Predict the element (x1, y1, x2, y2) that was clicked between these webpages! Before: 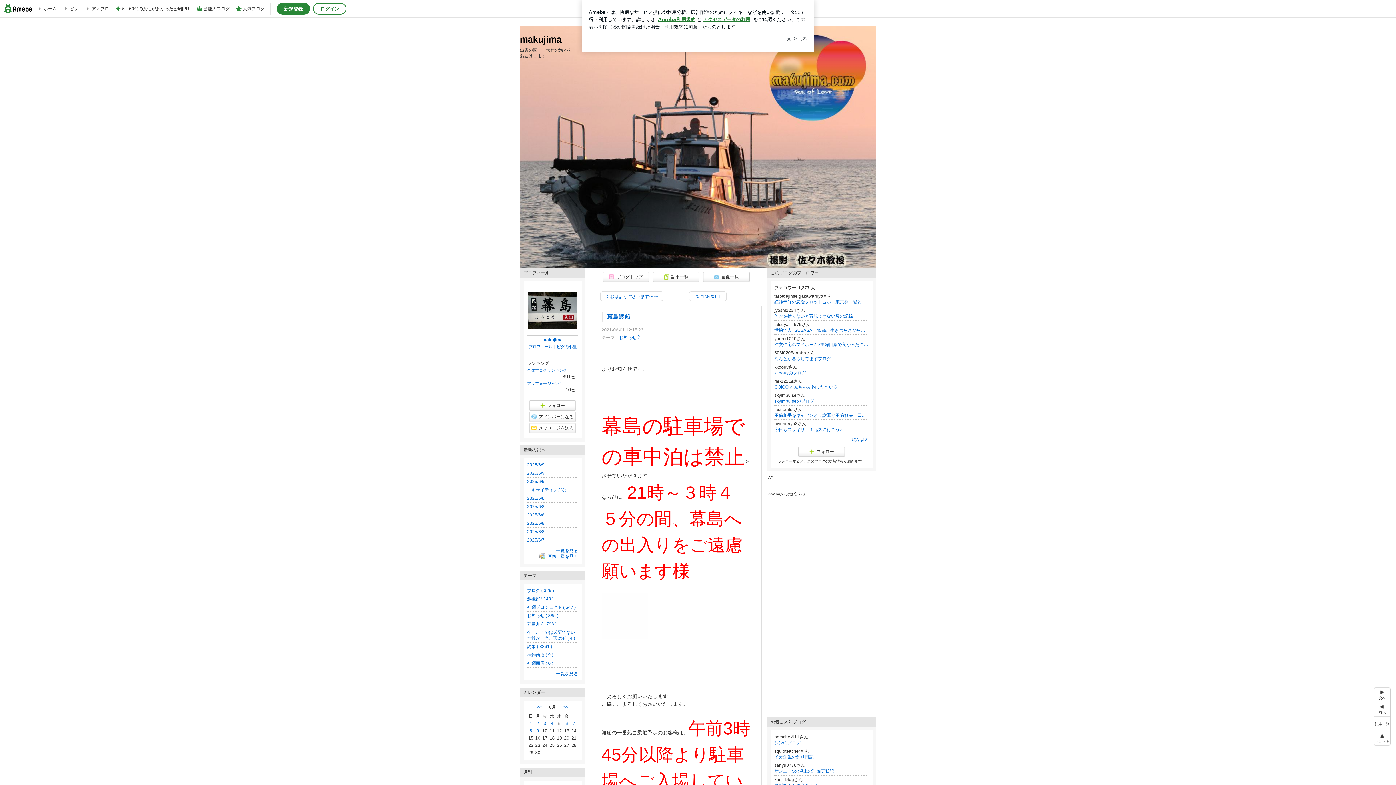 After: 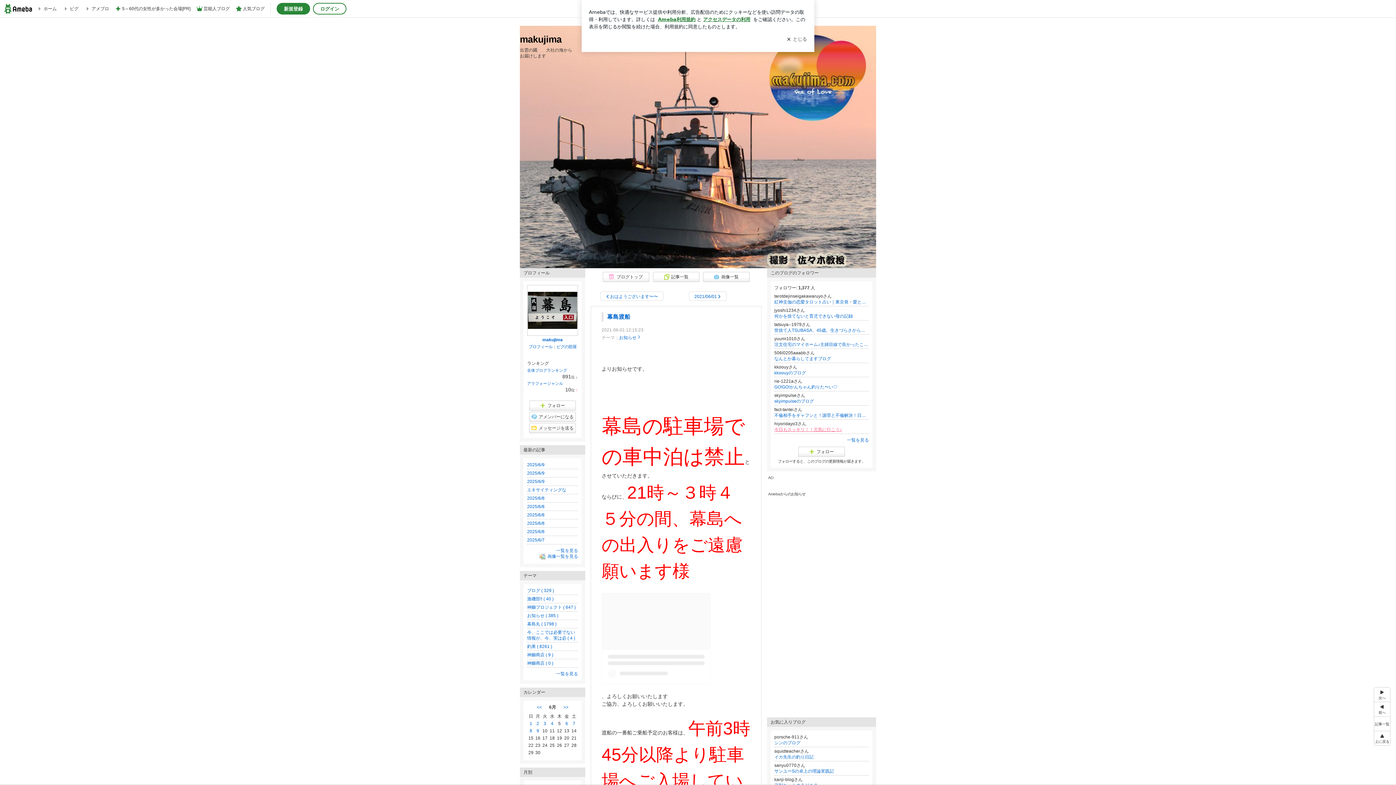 Action: label: 今日もスッキリ！！元気に行こう♪ bbox: (774, 426, 869, 432)